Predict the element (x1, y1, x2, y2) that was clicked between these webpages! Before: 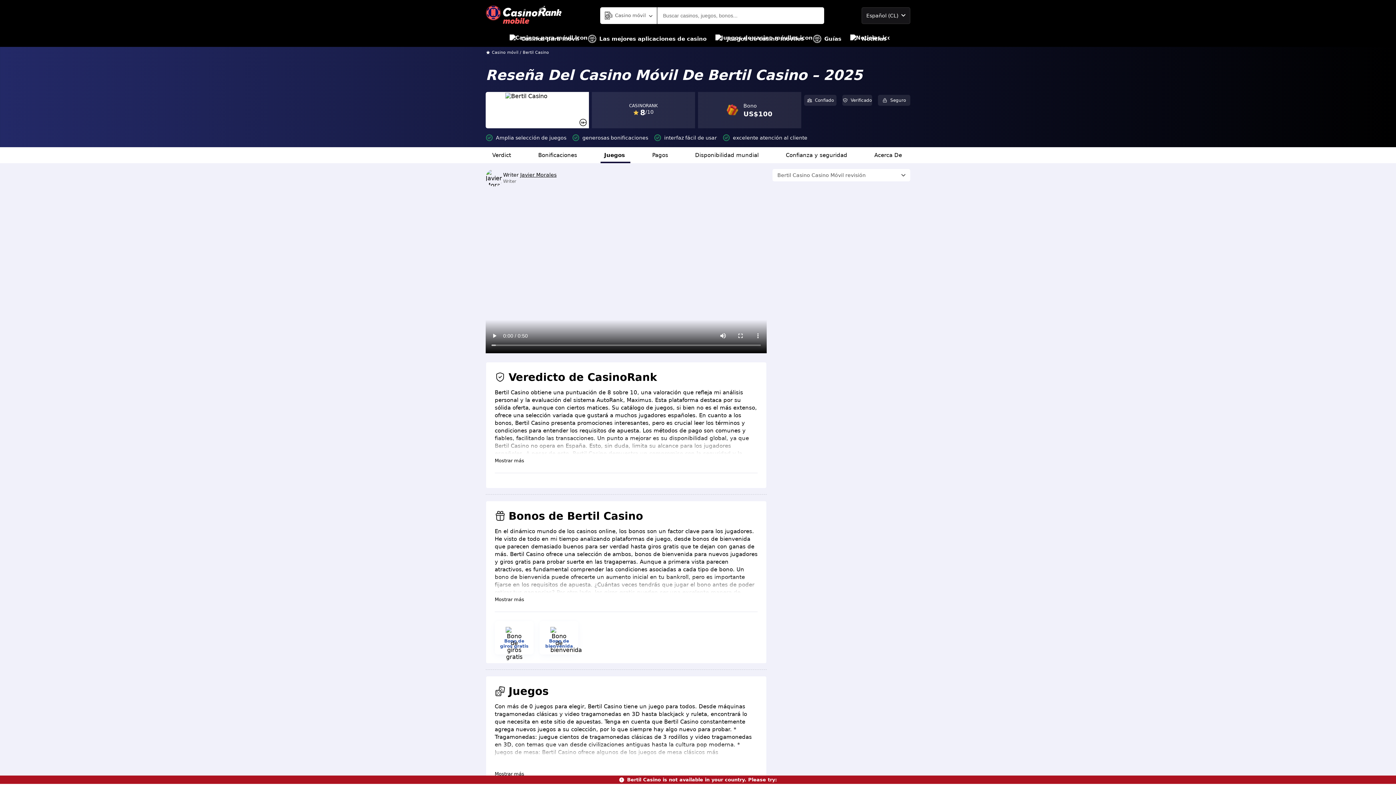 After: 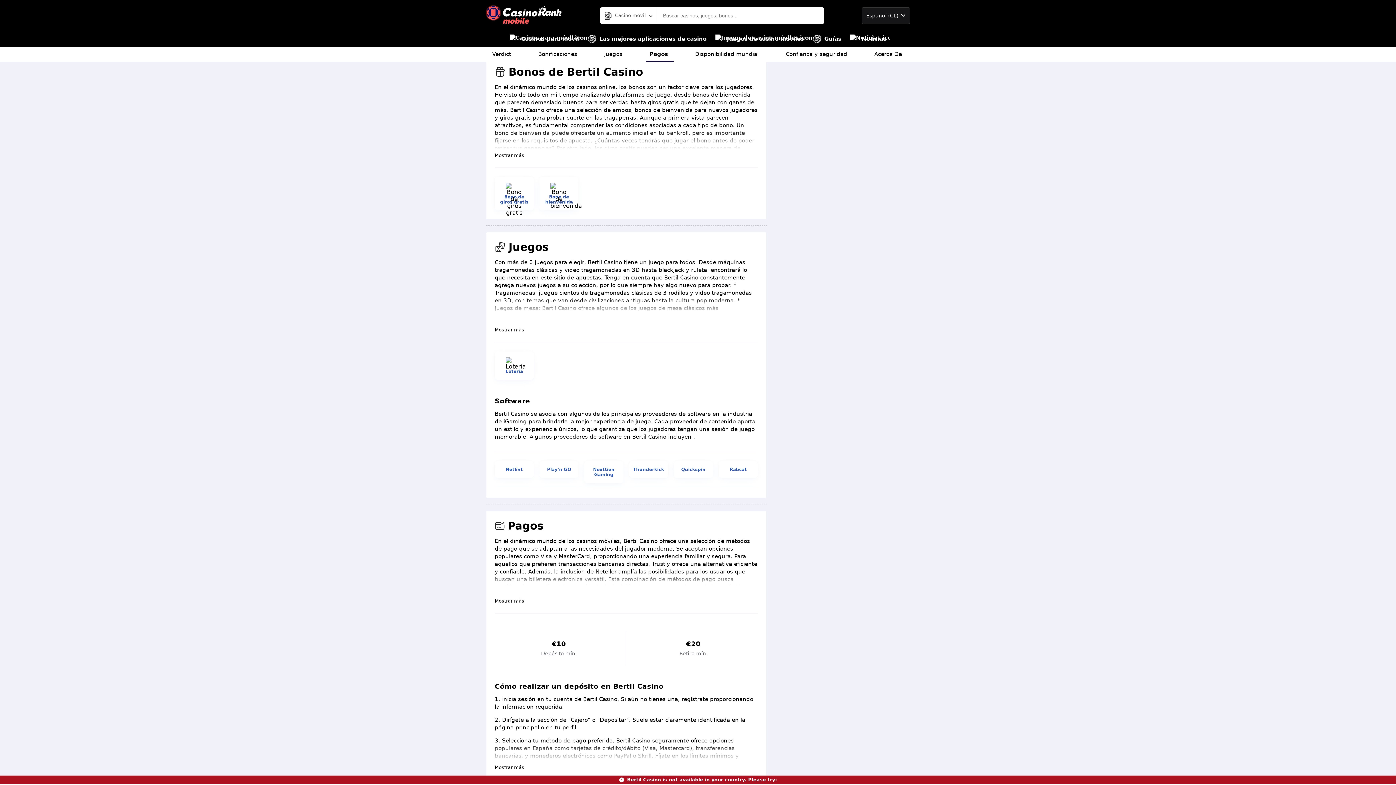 Action: bbox: (534, 147, 582, 163) label: Bonificaciones